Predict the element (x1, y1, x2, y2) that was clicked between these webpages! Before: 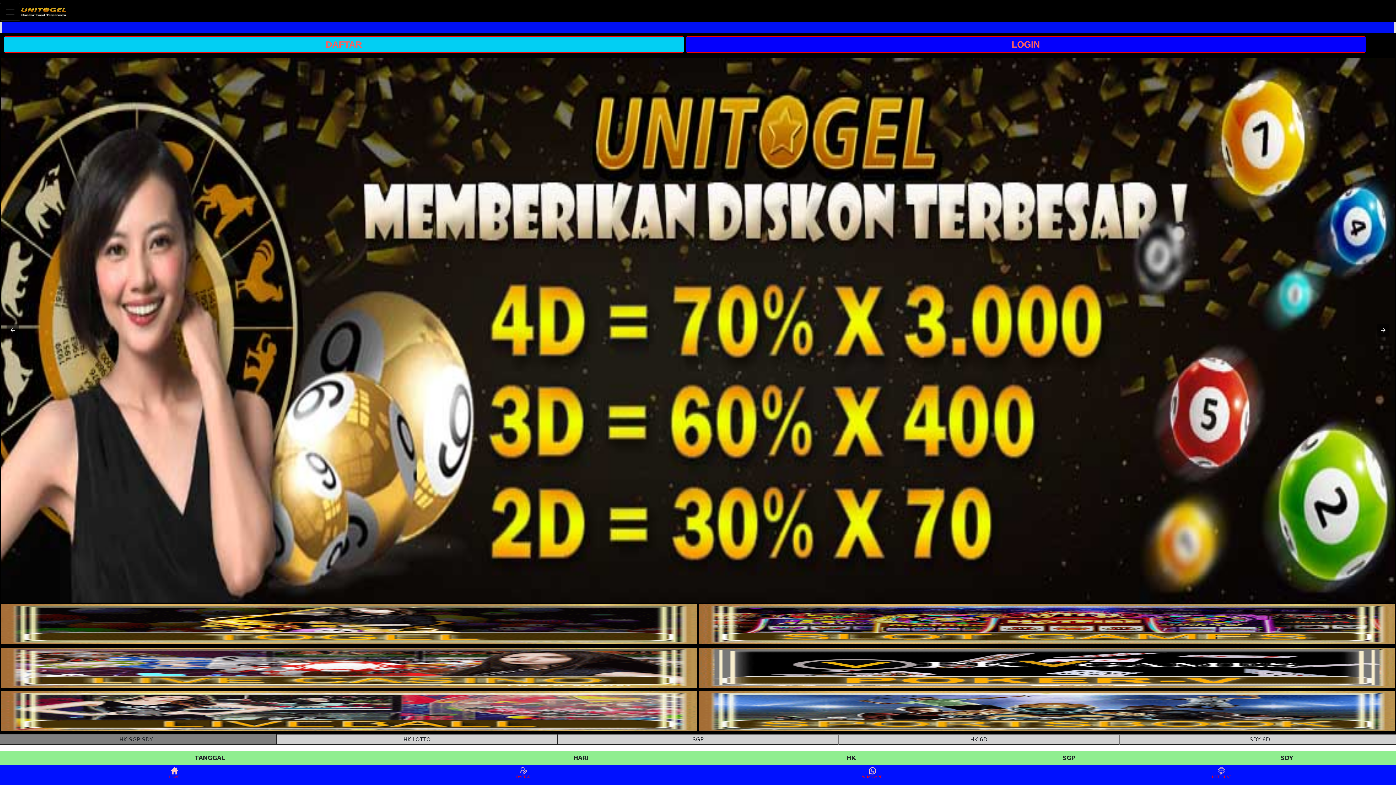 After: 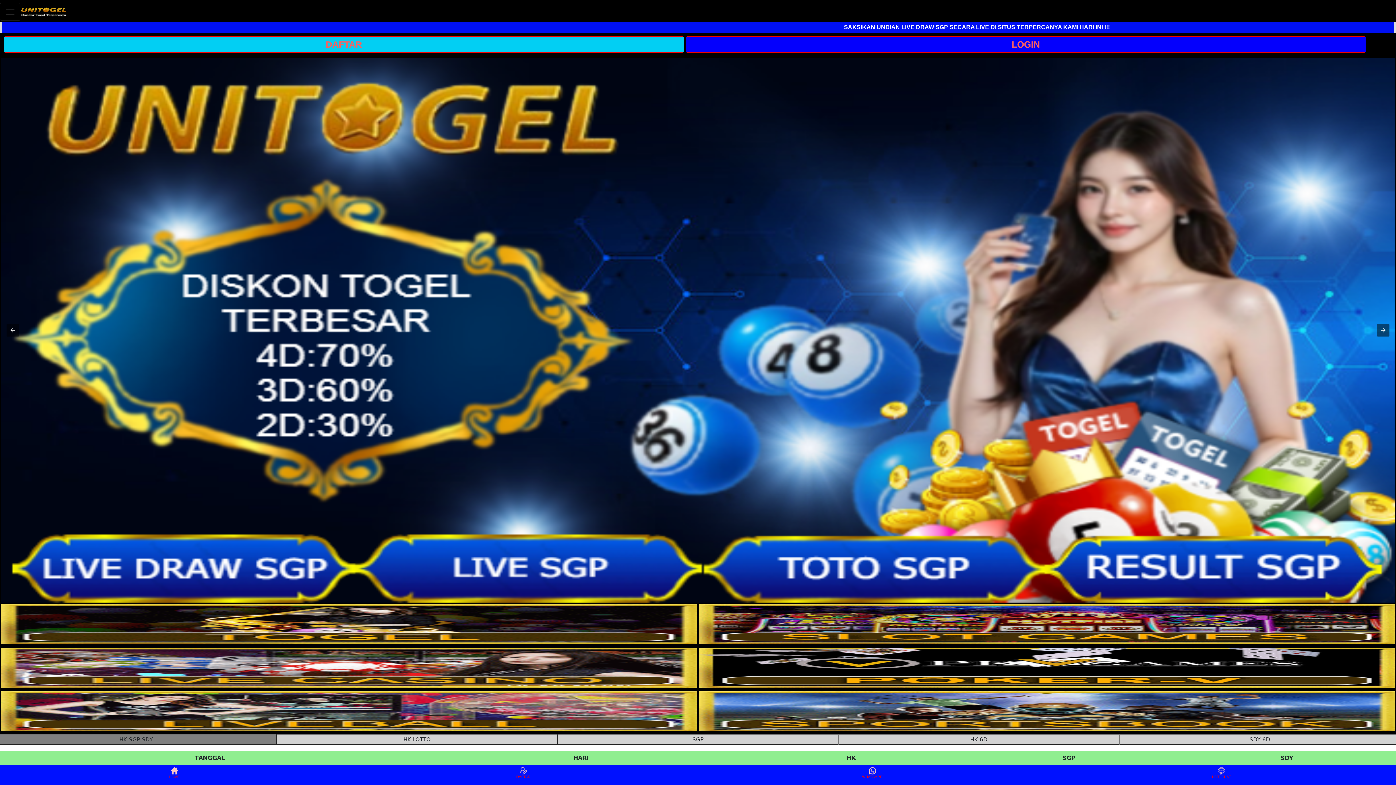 Action: bbox: (0, 691, 697, 731) label: interactive-button-5